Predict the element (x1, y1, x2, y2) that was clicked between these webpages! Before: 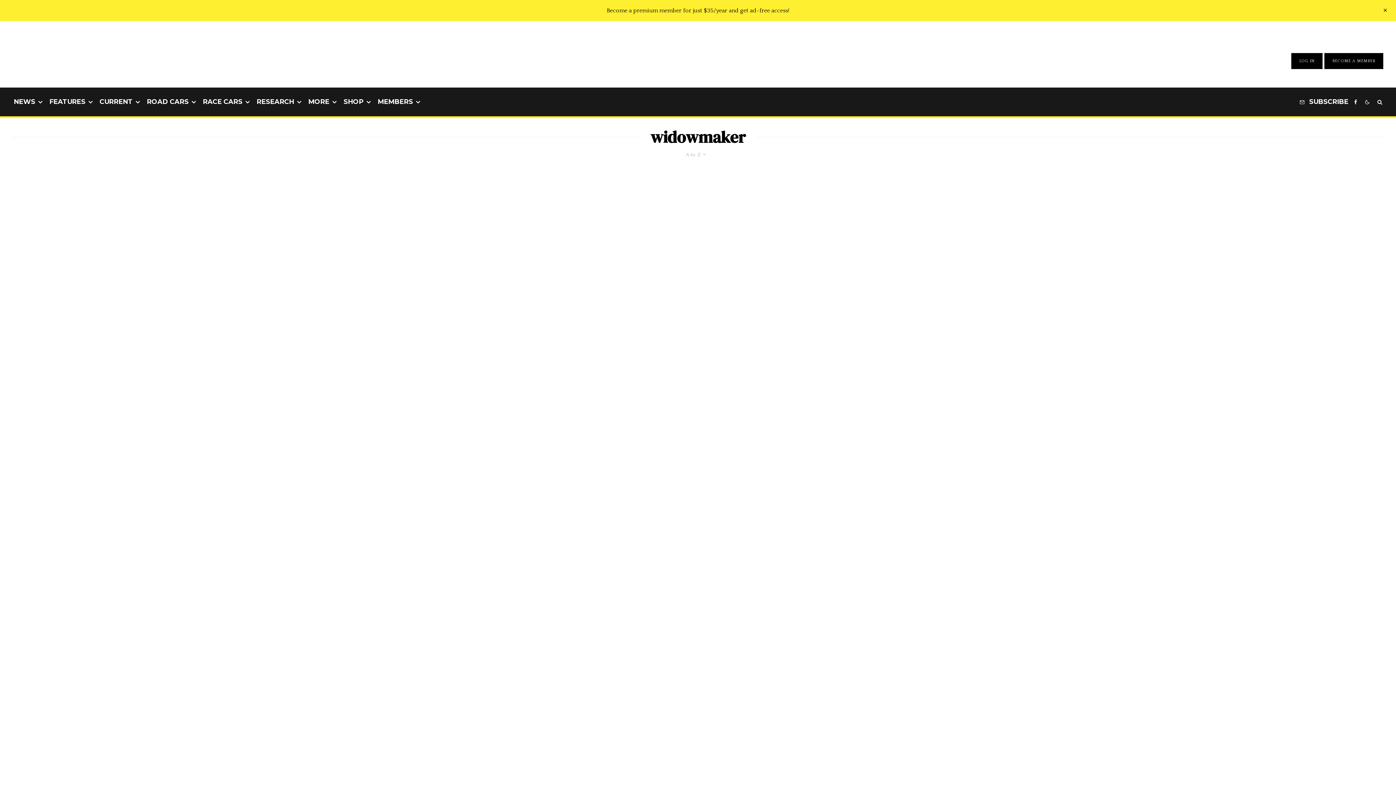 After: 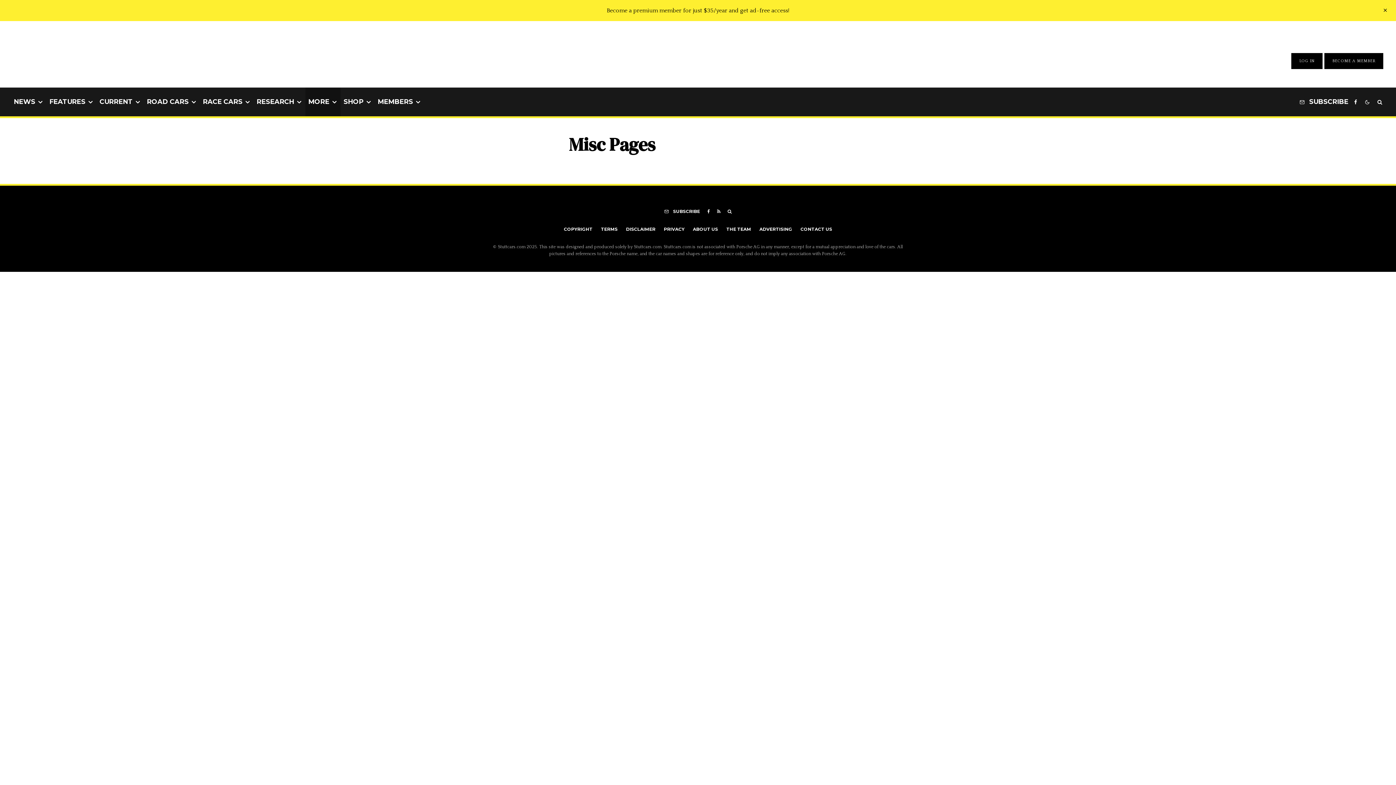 Action: bbox: (305, 87, 340, 116) label: MORE